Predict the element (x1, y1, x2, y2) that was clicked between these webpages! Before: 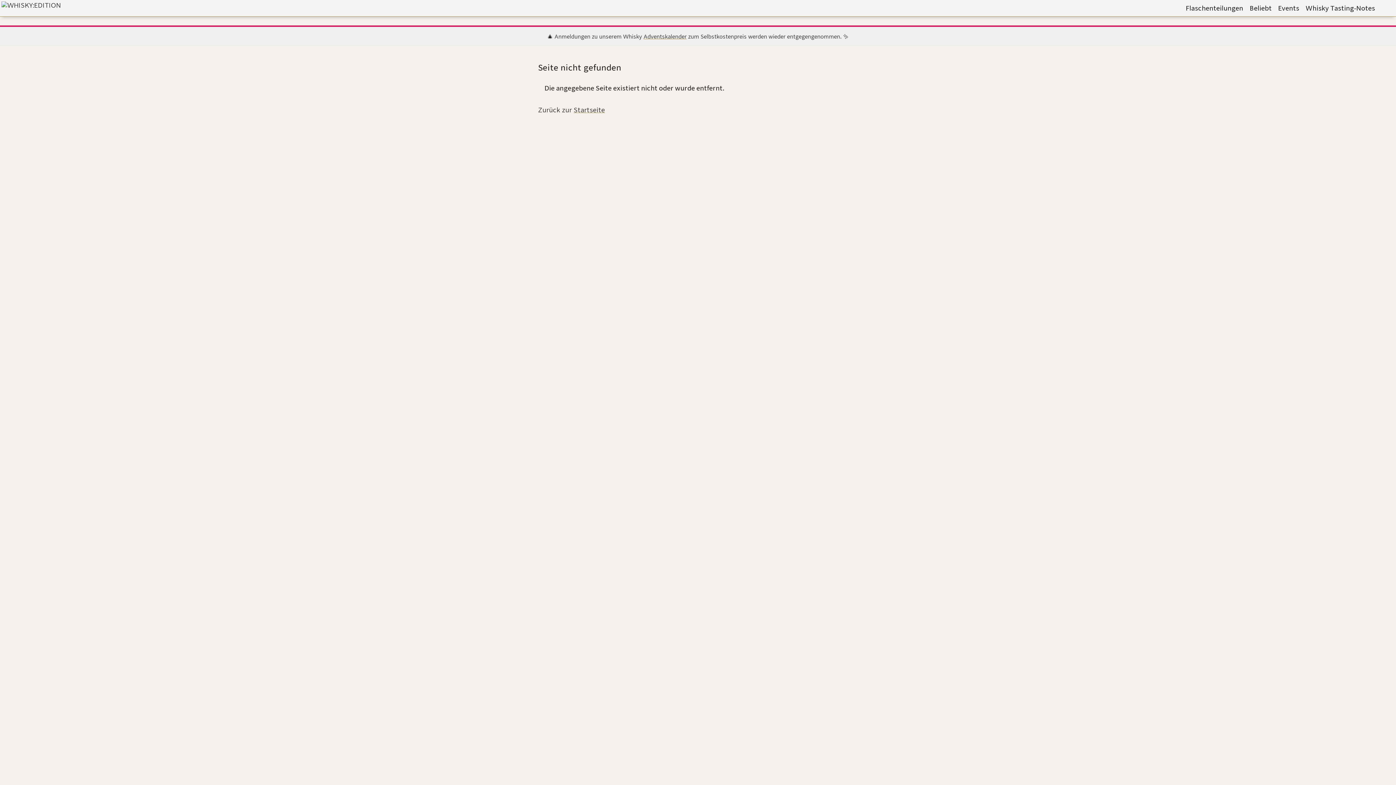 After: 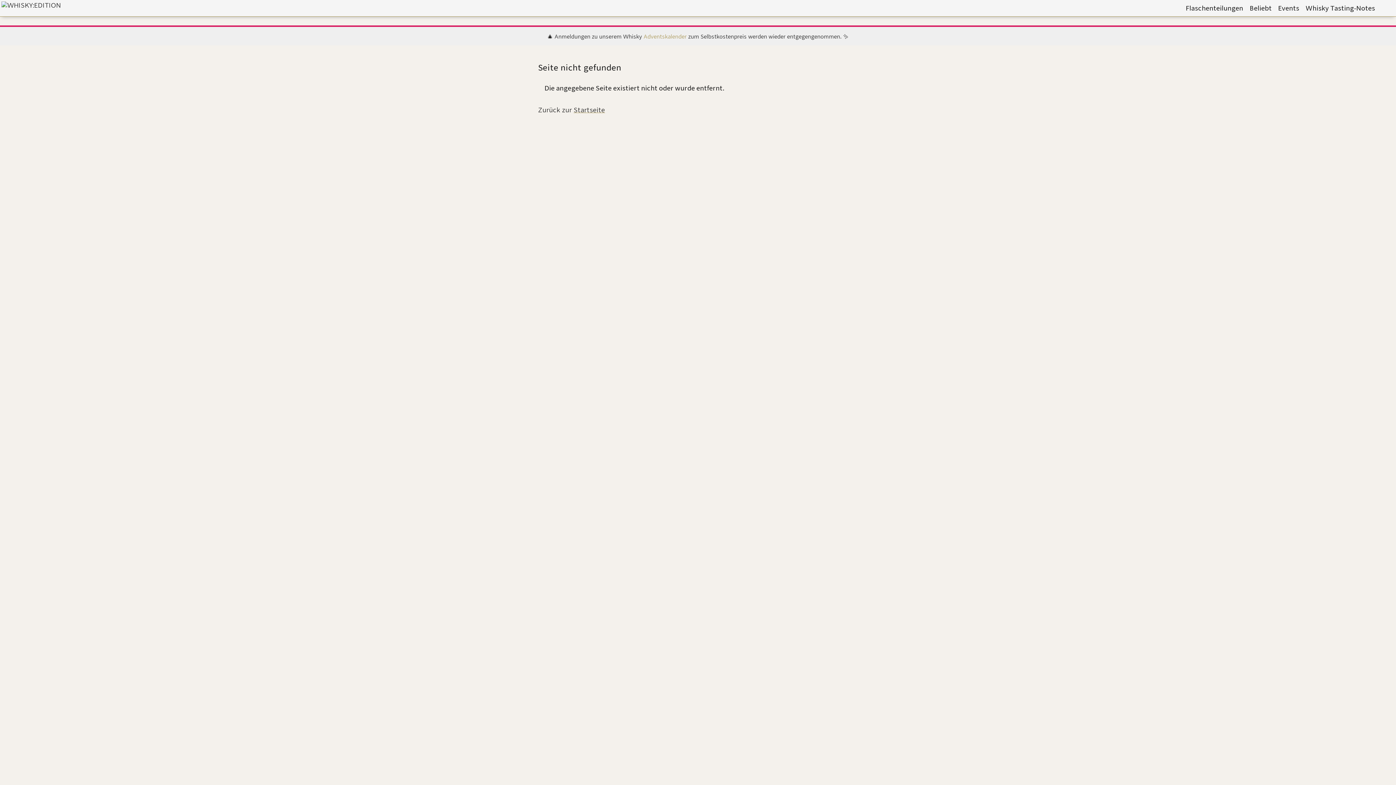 Action: bbox: (643, 33, 686, 39) label: Adventskalender